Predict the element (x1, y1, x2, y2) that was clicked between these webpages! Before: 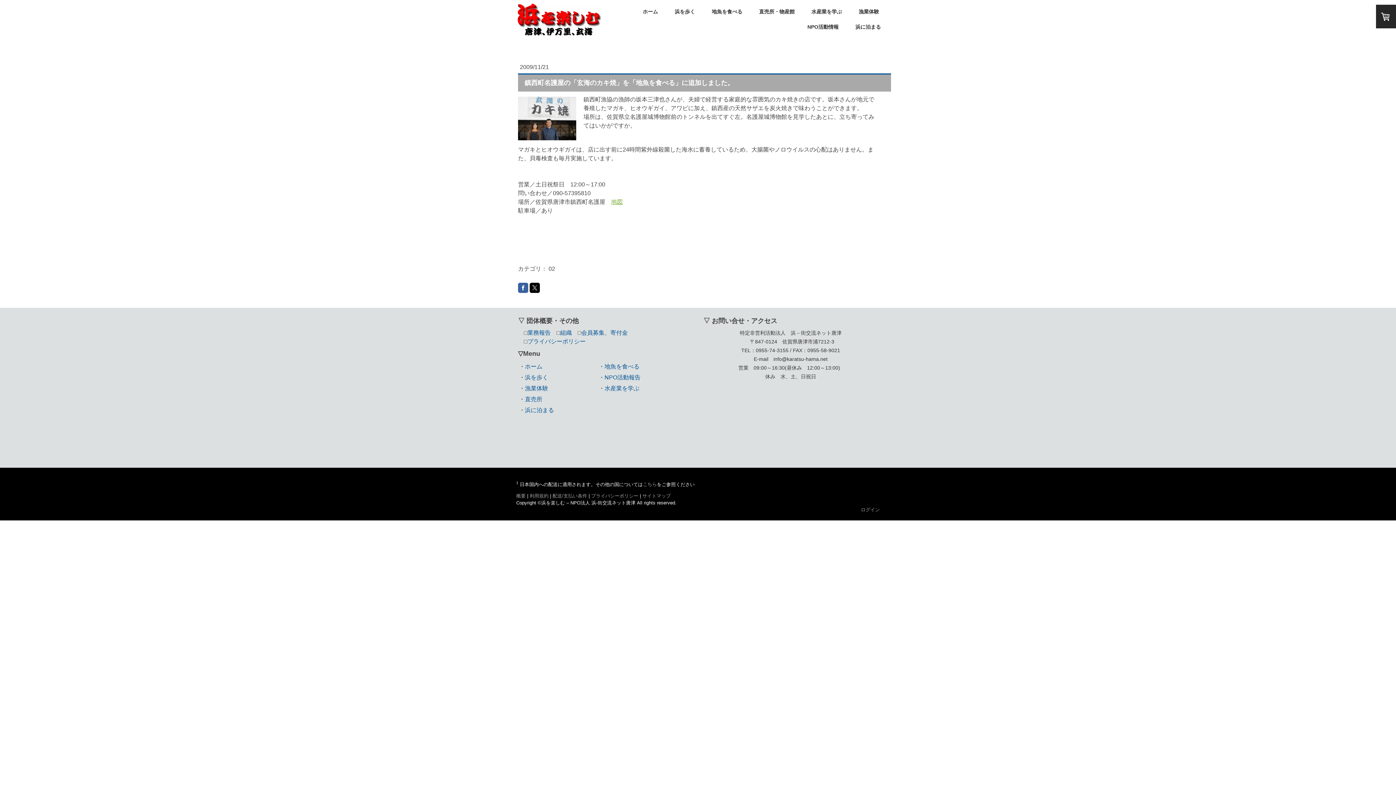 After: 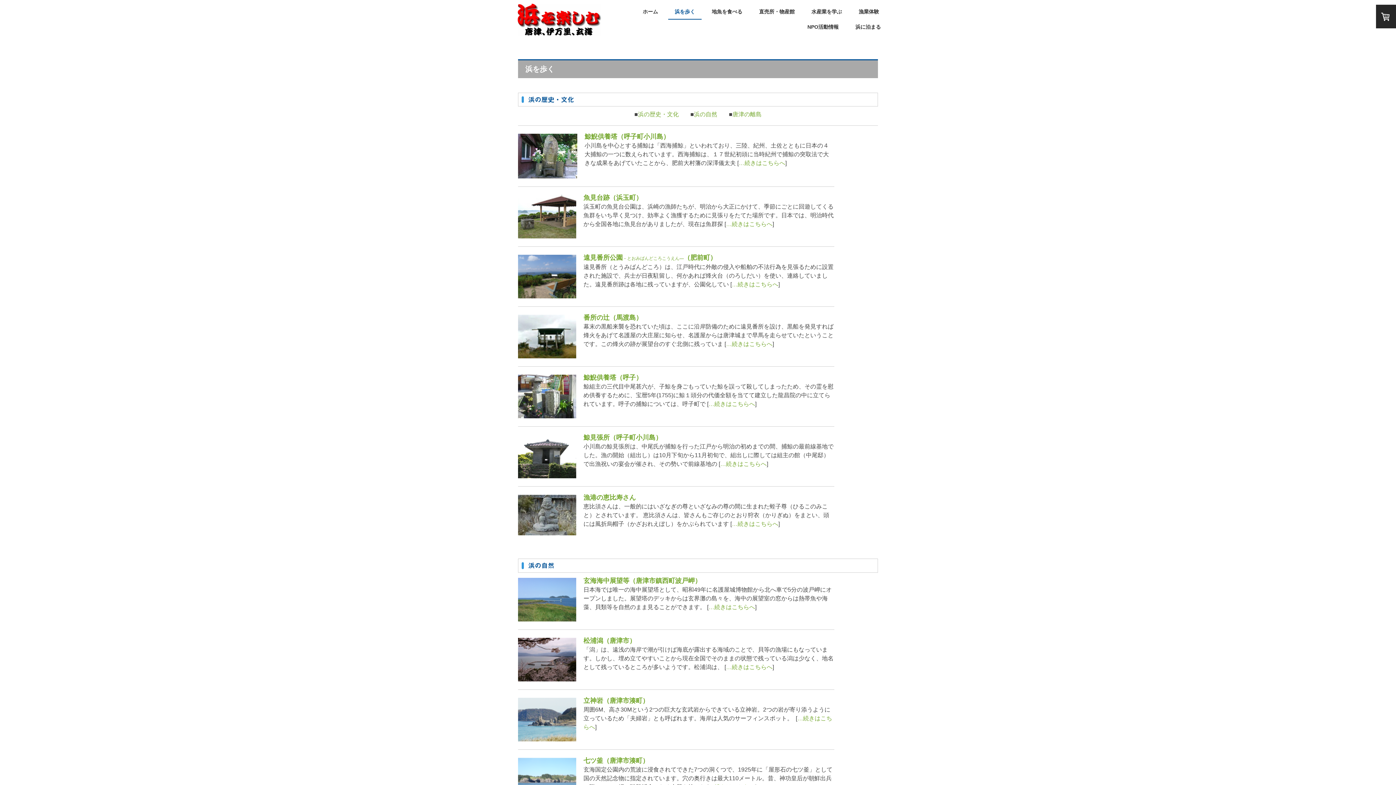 Action: bbox: (525, 374, 548, 380) label: 浜を歩く